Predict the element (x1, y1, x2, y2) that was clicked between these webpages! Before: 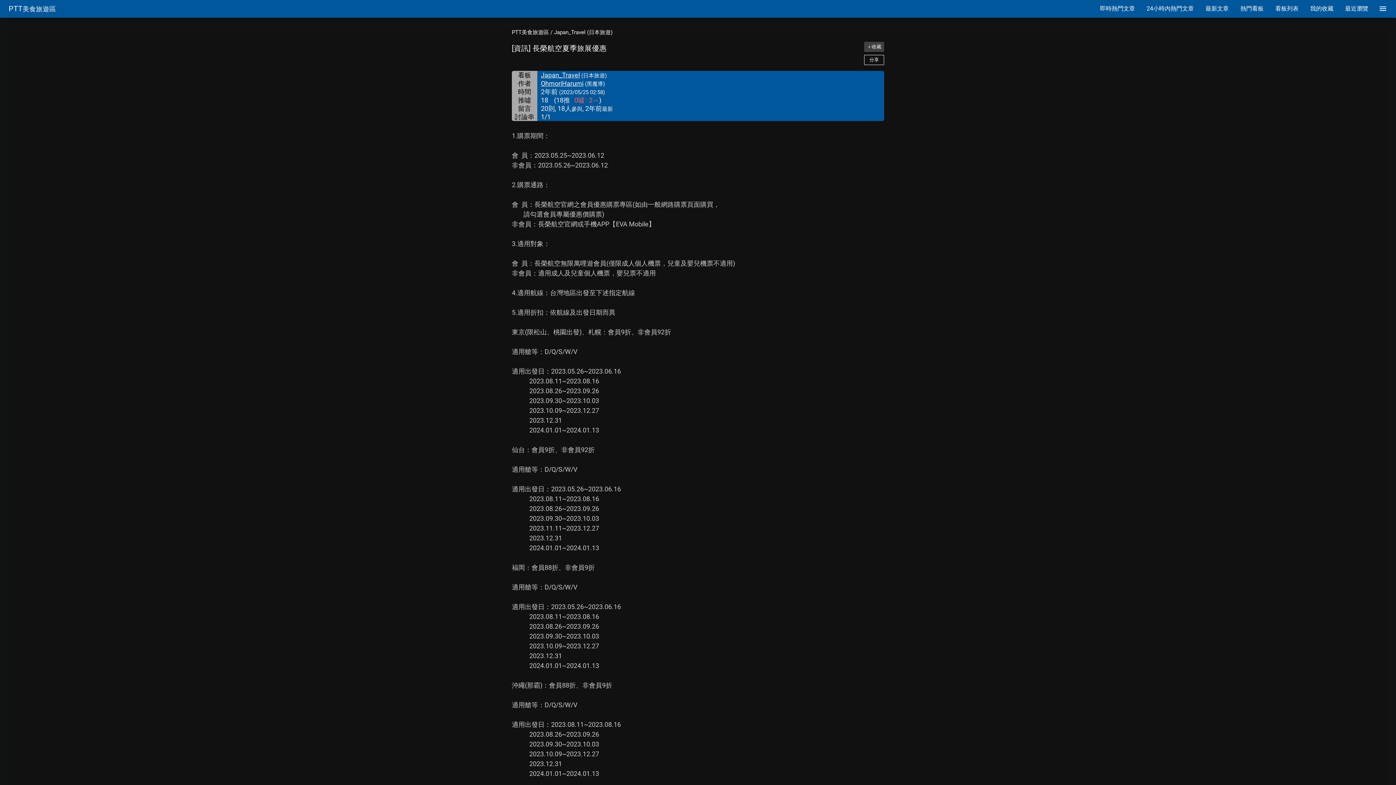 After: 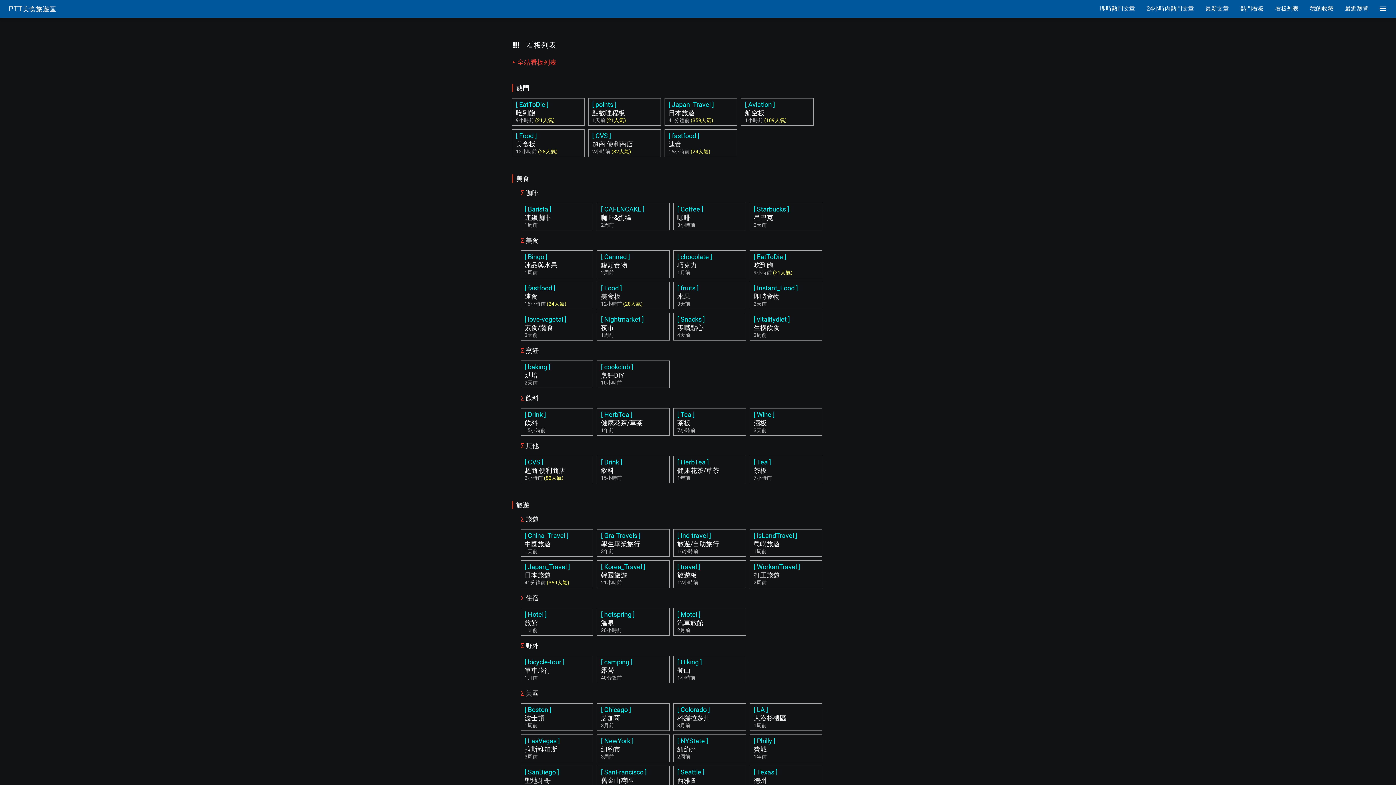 Action: bbox: (1269, 0, 1304, 17) label: 看板列表